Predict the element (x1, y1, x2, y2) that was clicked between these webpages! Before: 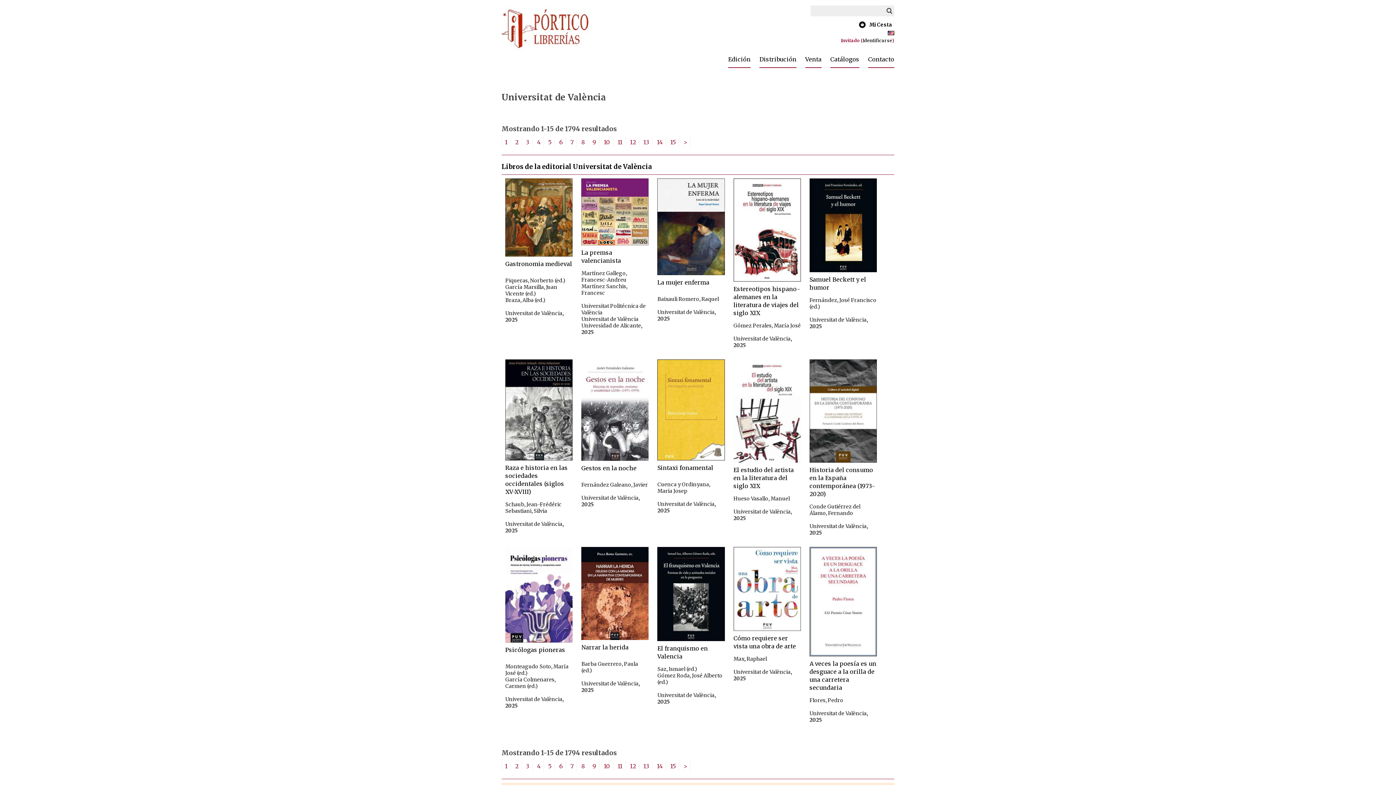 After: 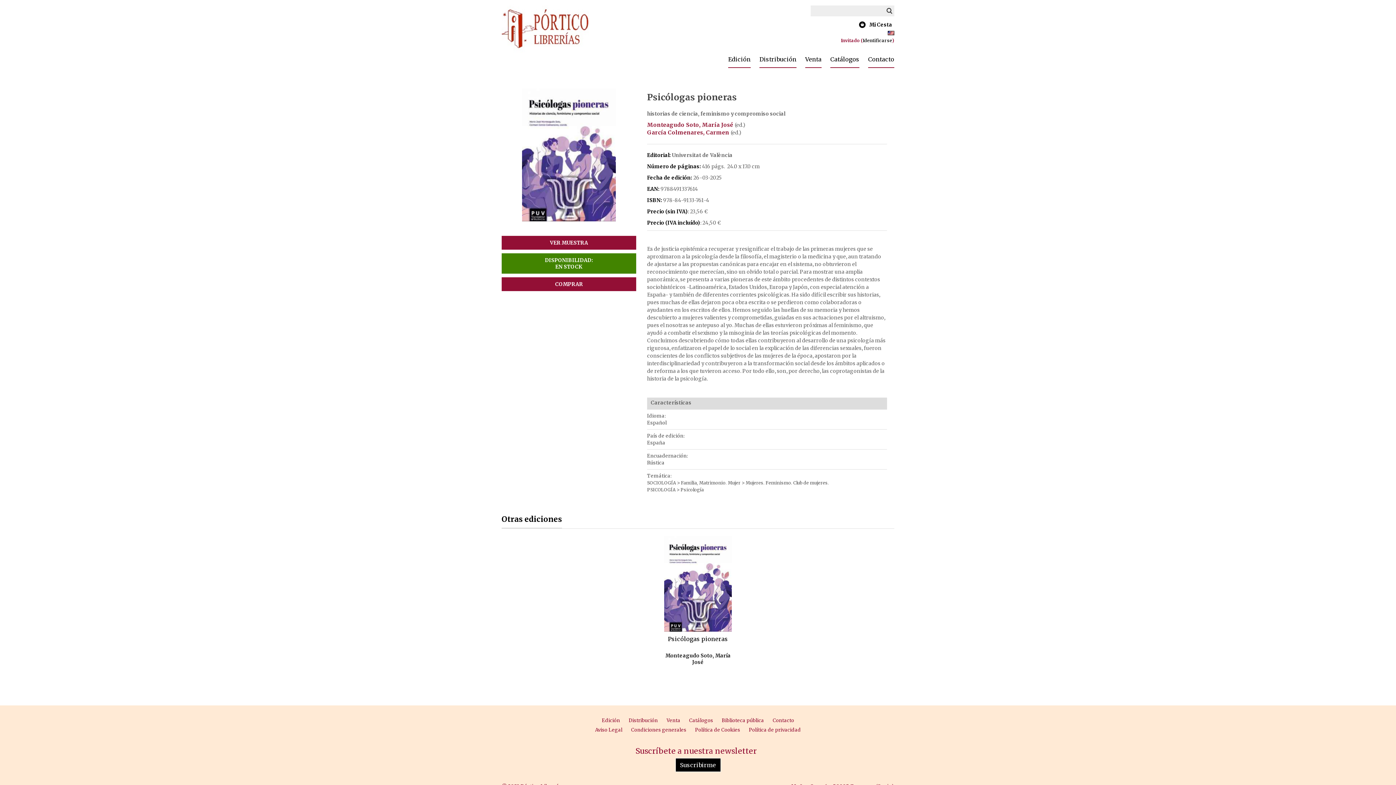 Action: label: Psicólogas pioneras bbox: (505, 646, 565, 653)